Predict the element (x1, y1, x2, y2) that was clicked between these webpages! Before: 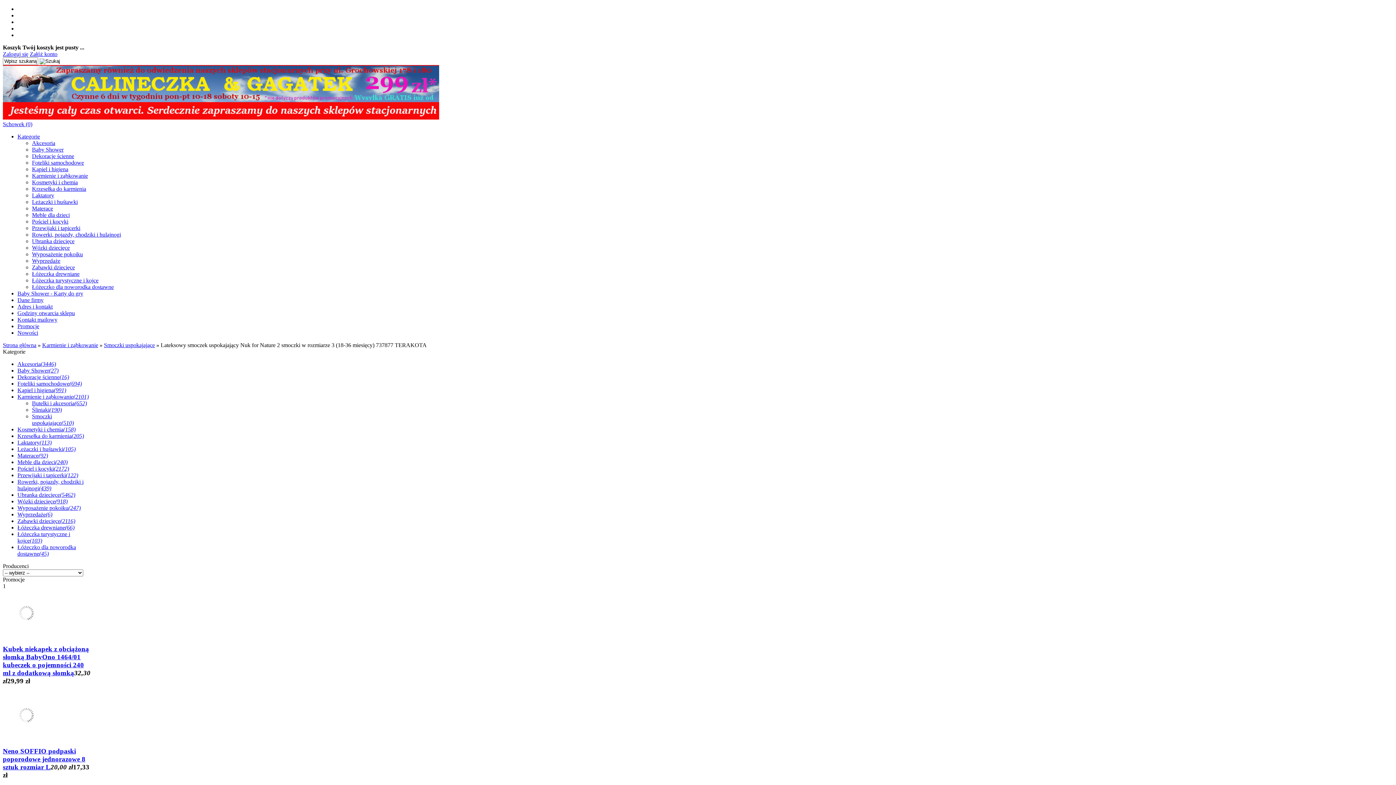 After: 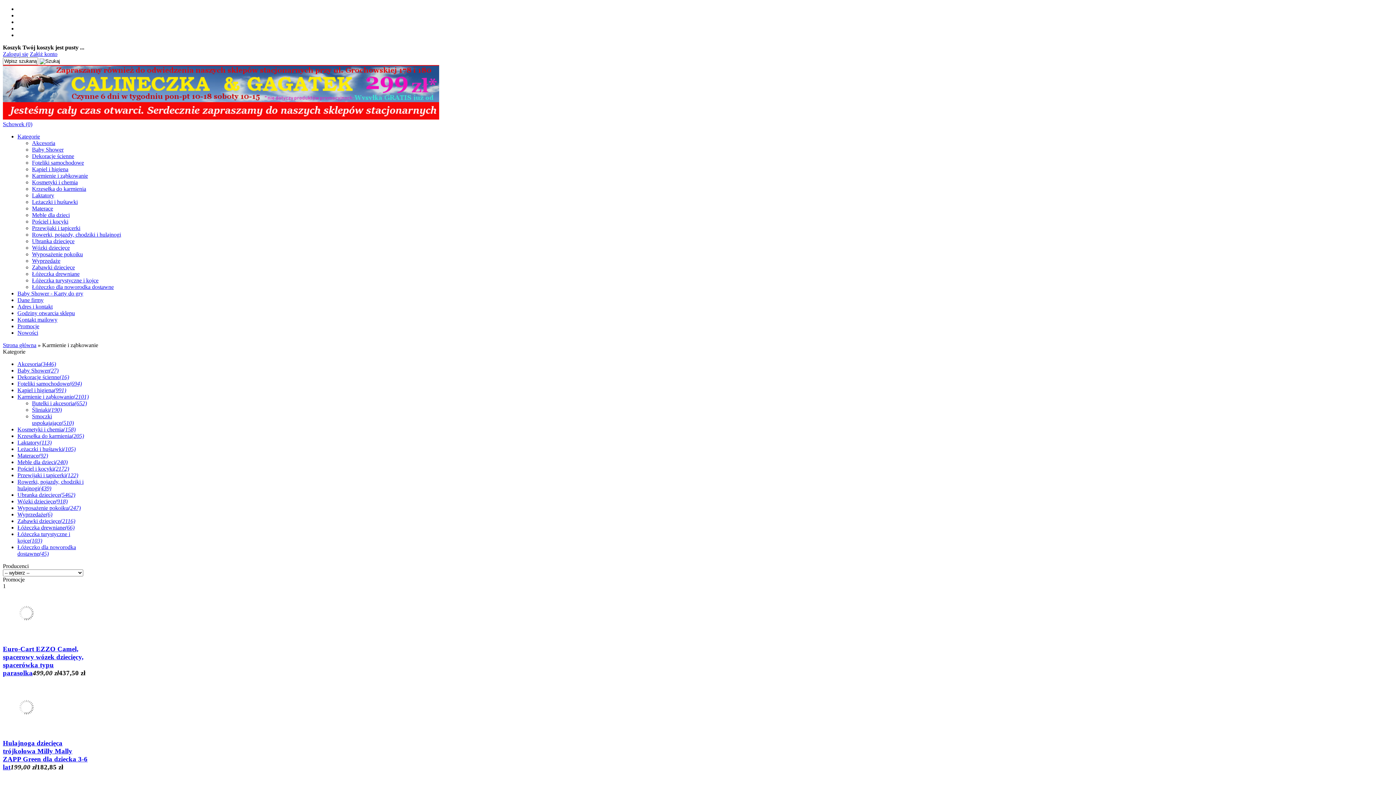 Action: label: Karmienie i ząbkowanie bbox: (32, 172, 88, 178)